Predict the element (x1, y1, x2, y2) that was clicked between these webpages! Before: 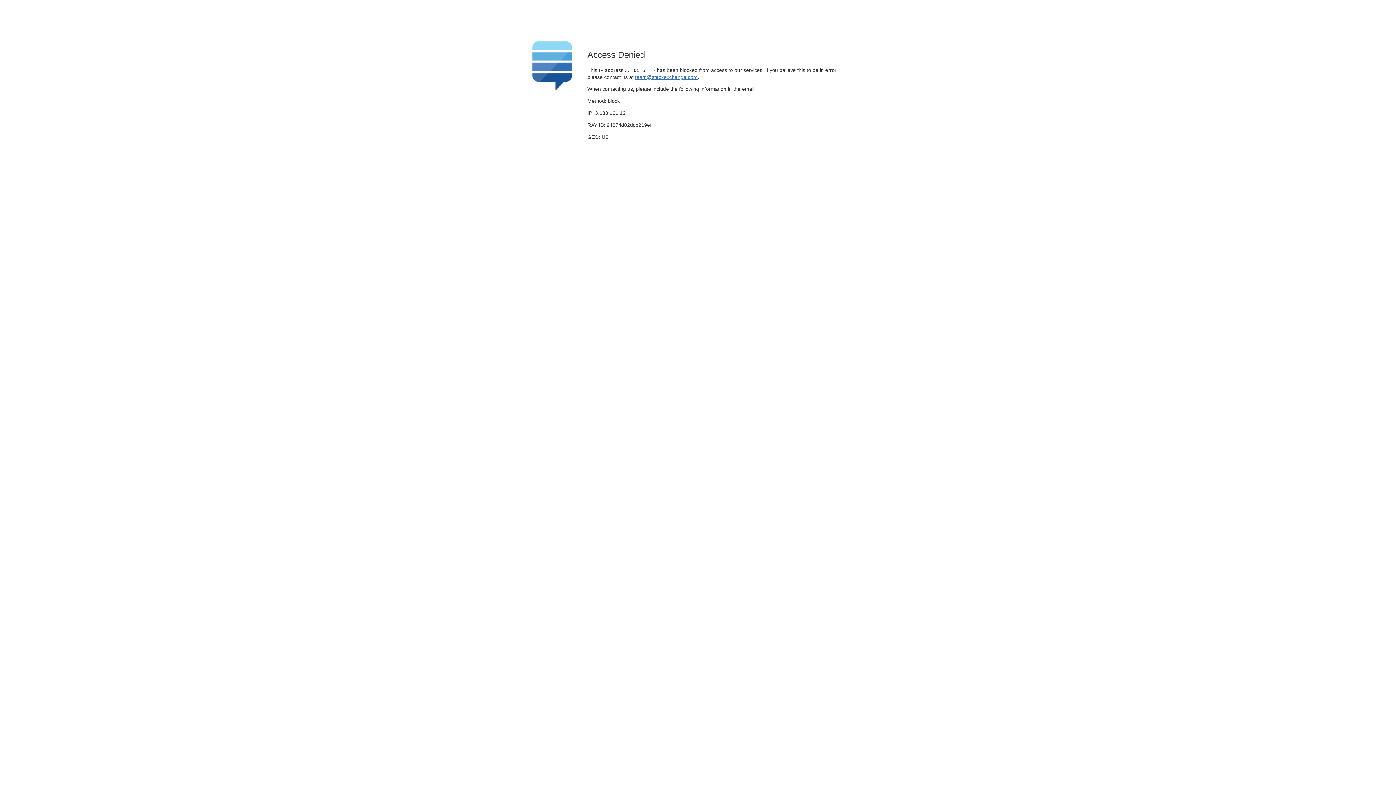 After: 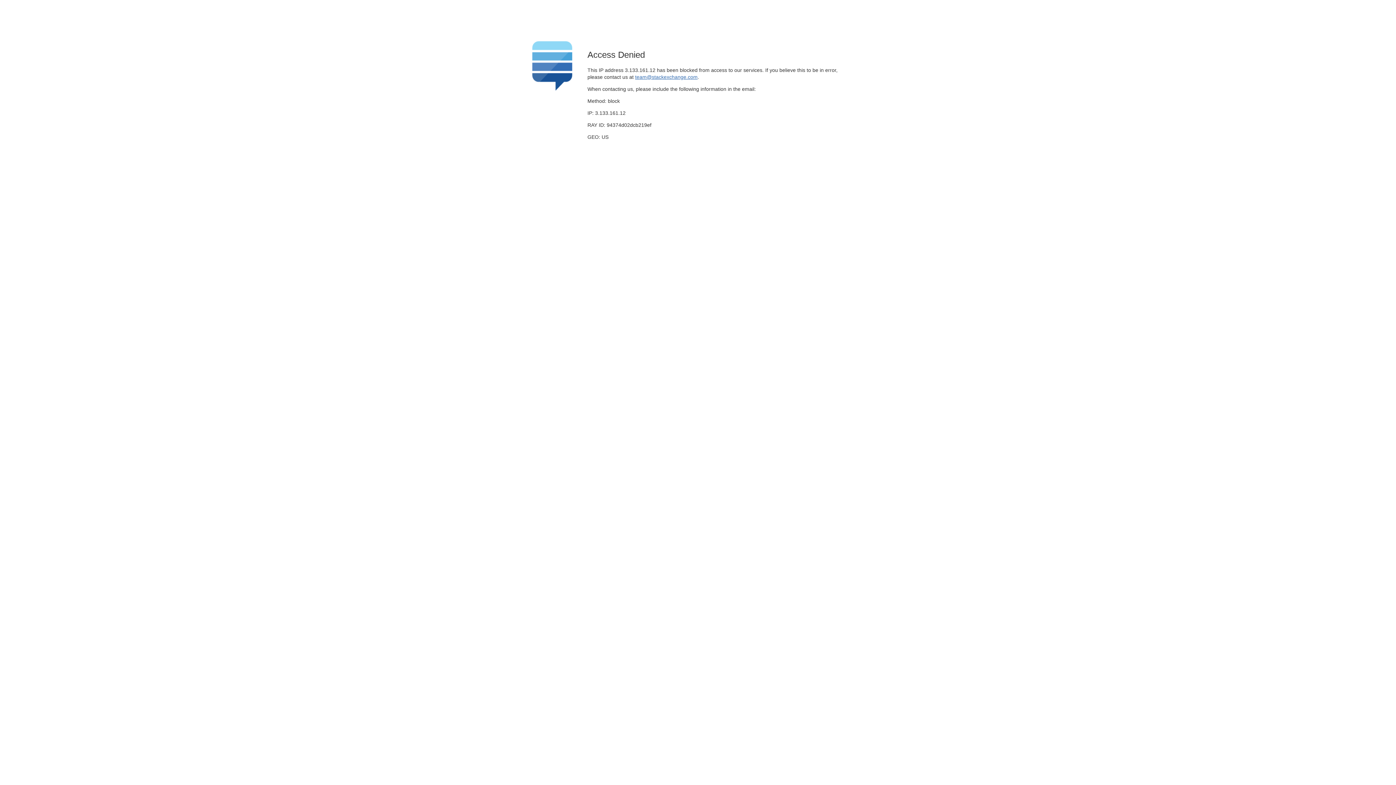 Action: label: team@stackexchange.com bbox: (635, 74, 697, 79)